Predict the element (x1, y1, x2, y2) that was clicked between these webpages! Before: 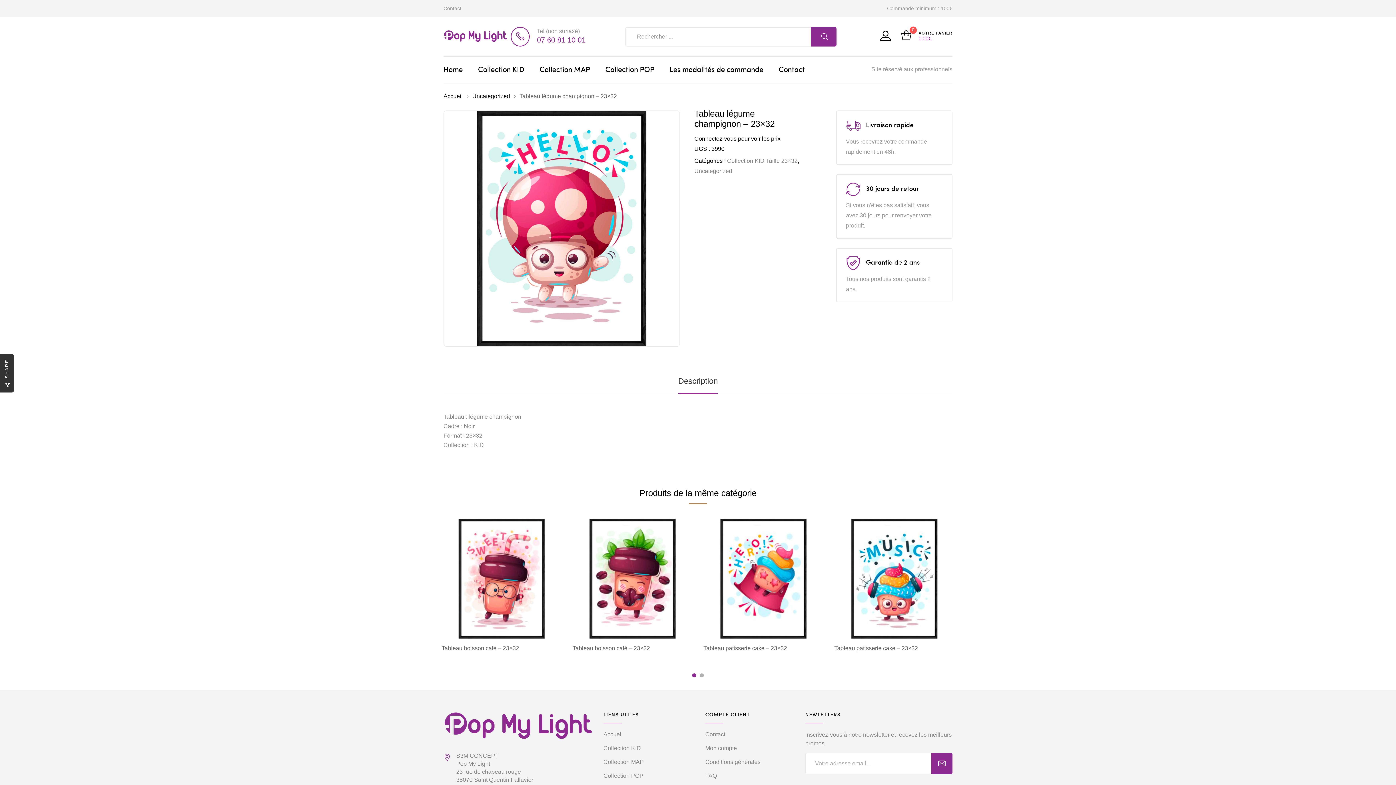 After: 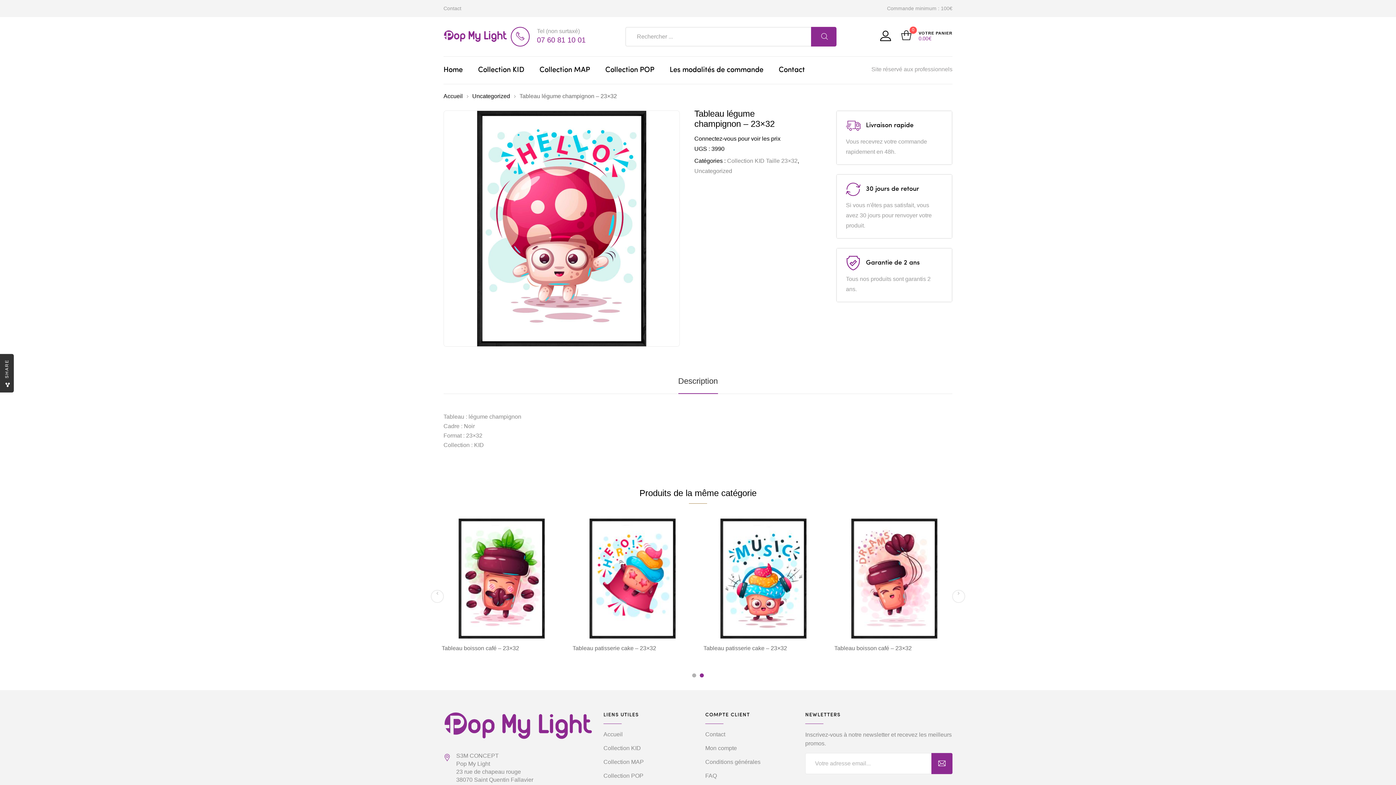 Action: label: 2 of 2 bbox: (700, 673, 704, 677)